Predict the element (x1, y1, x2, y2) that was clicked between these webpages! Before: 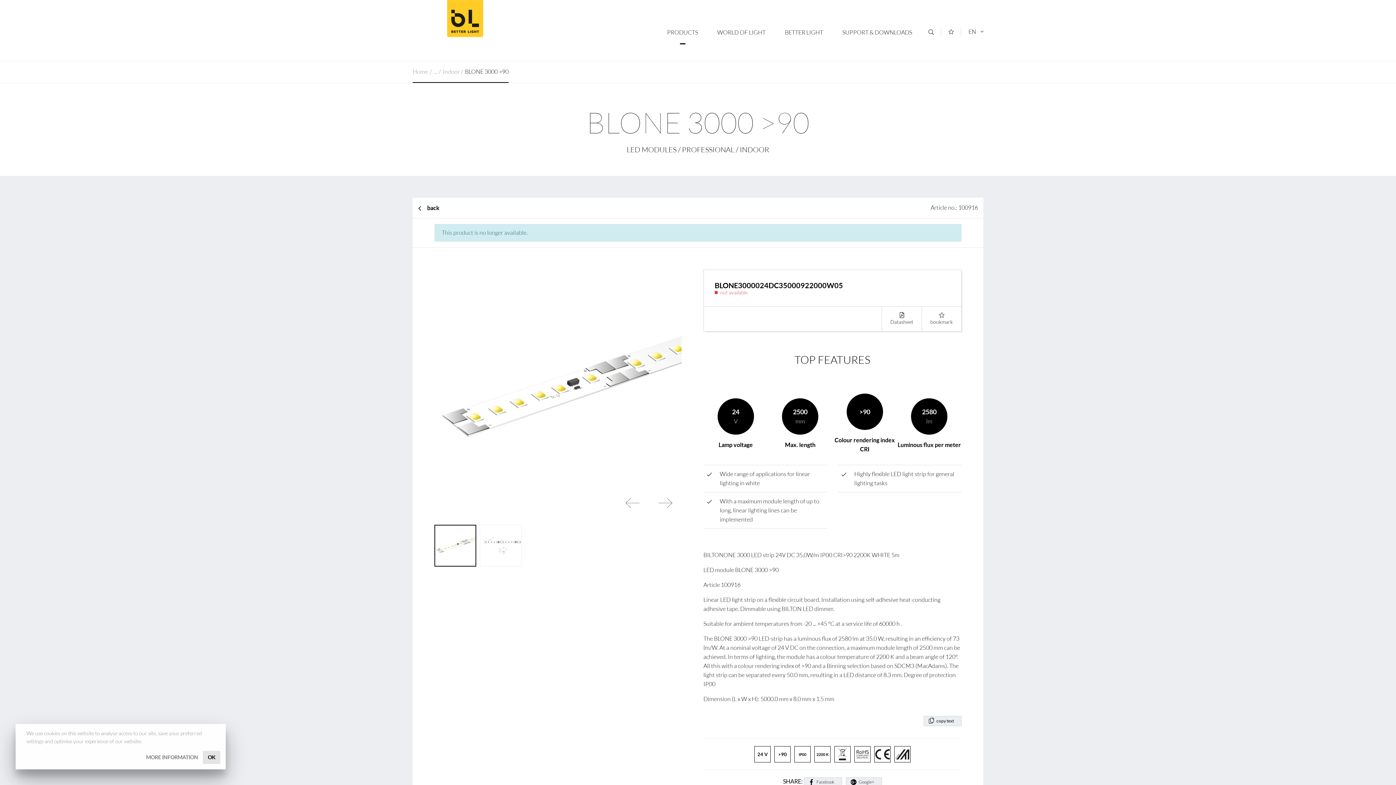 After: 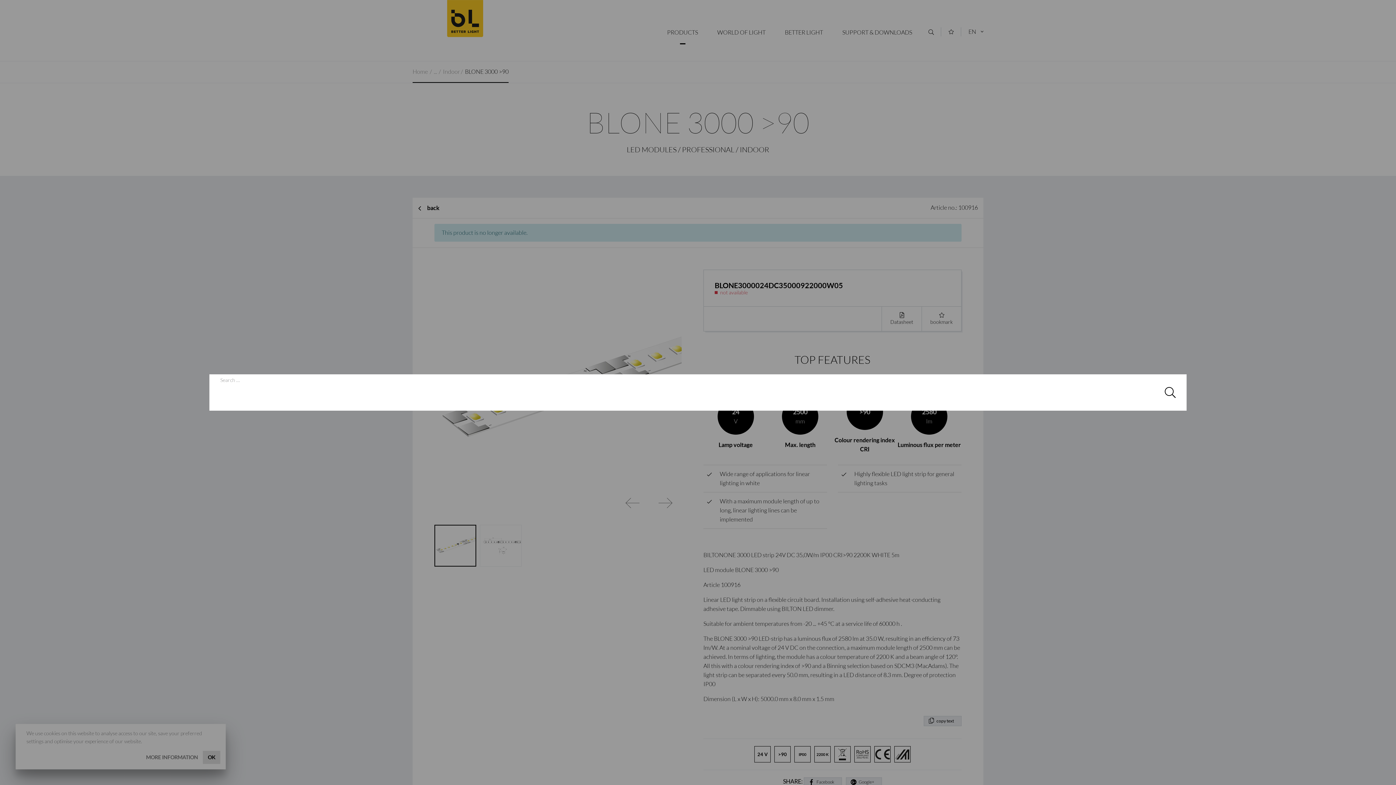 Action: label: Search bbox: (925, 27, 937, 37)